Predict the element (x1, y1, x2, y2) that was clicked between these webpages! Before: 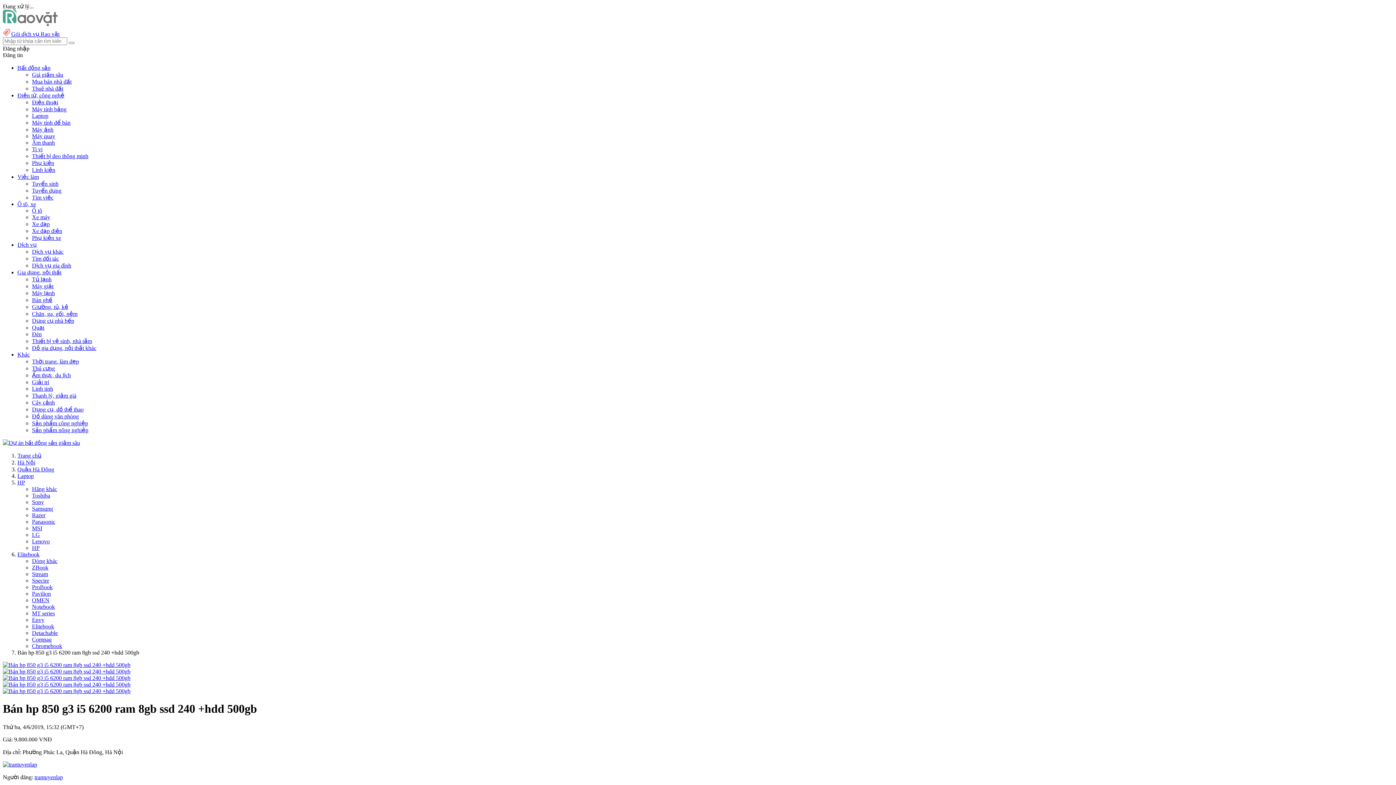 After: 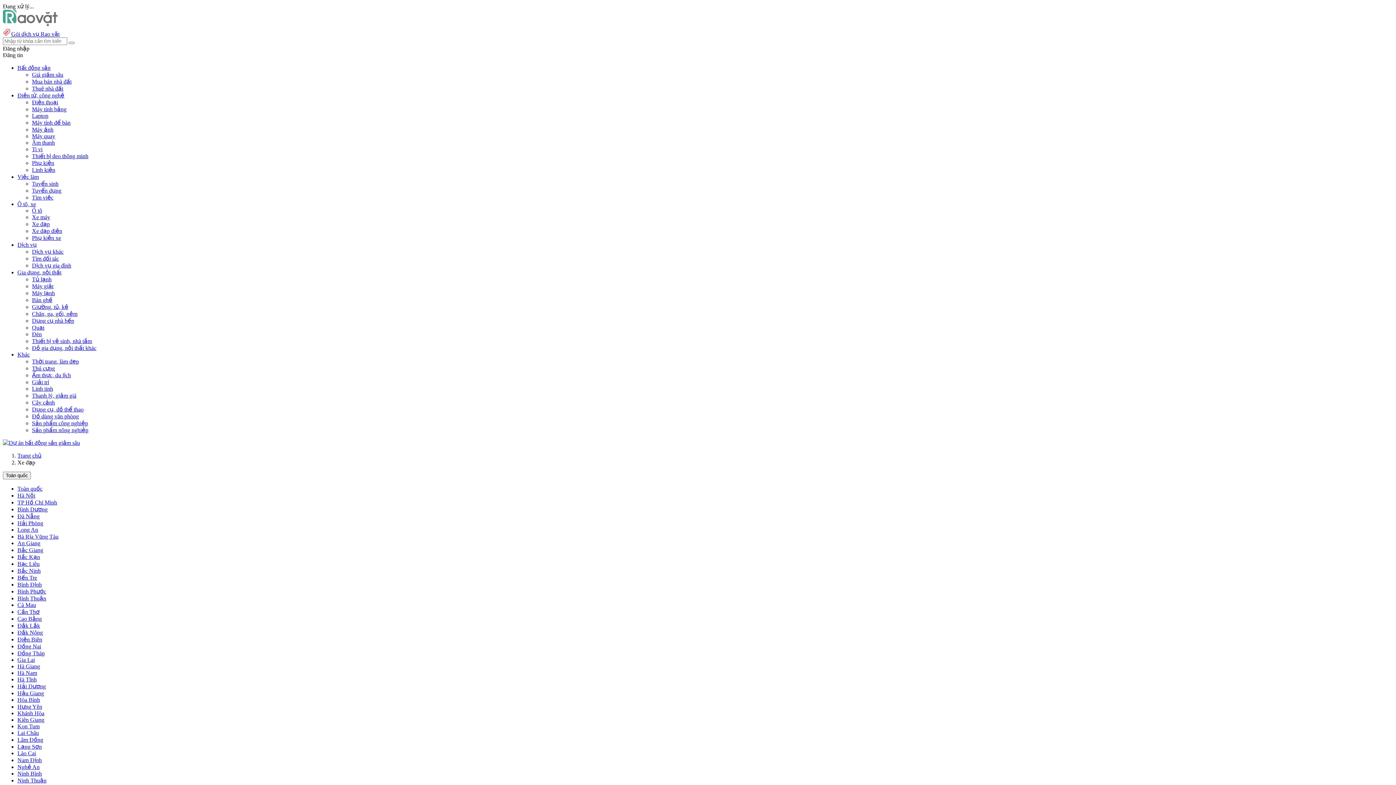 Action: bbox: (32, 221, 49, 227) label: Xe đạp